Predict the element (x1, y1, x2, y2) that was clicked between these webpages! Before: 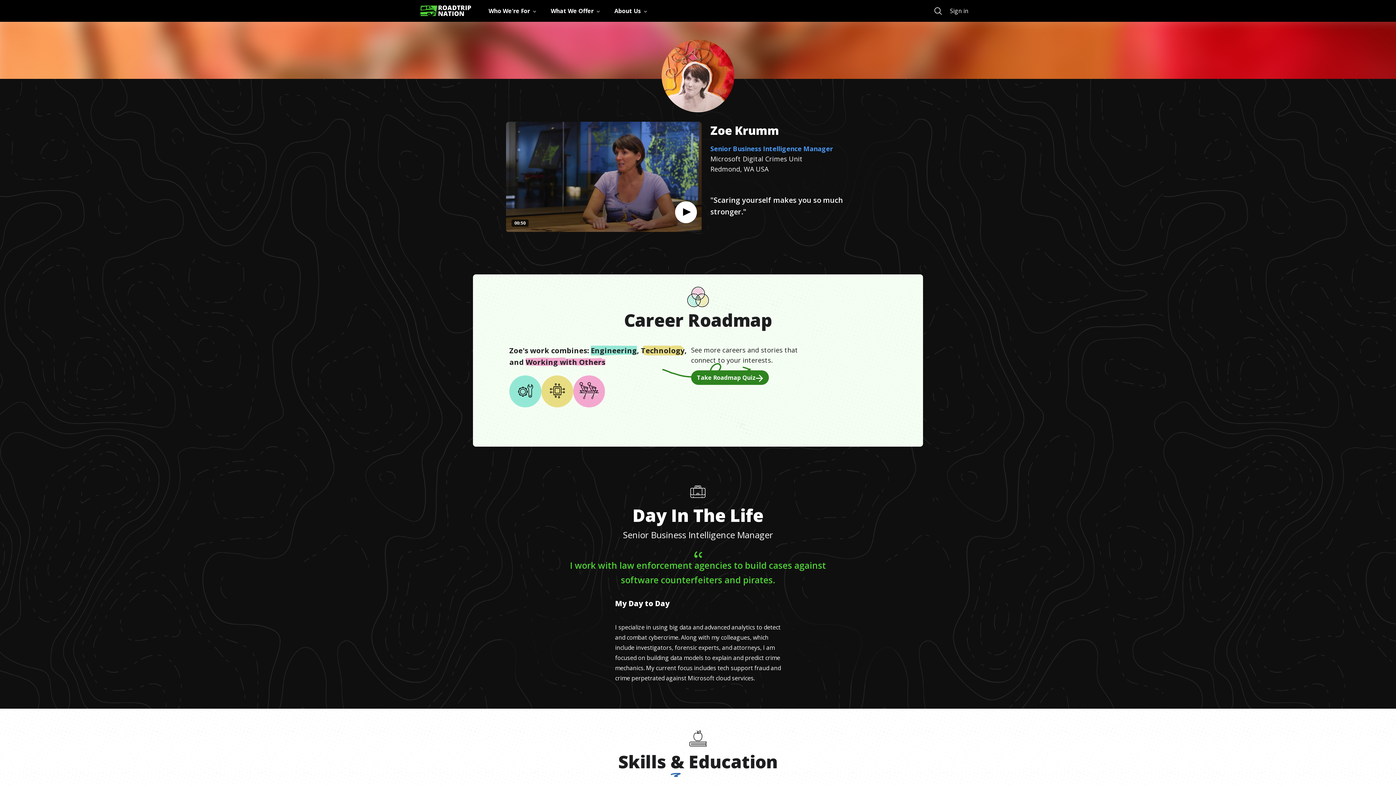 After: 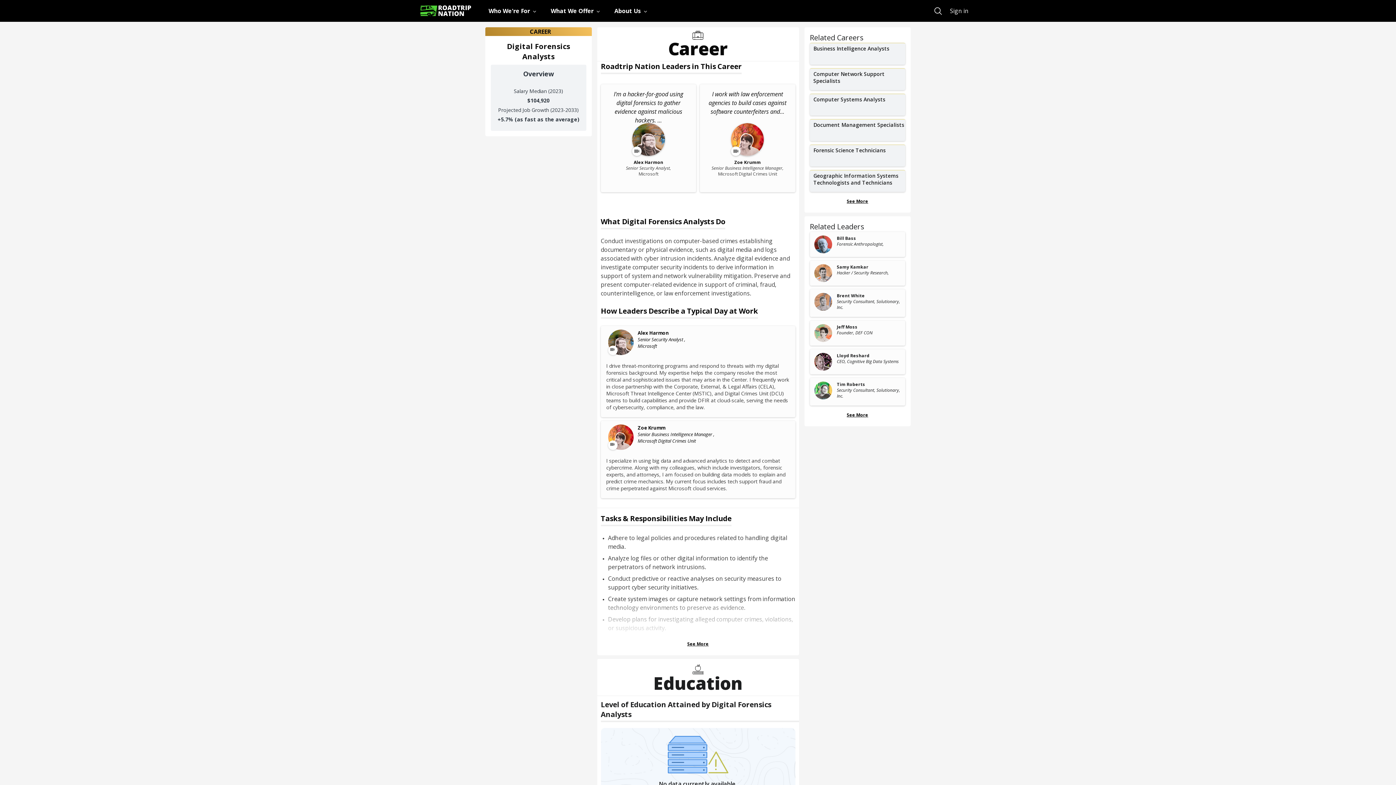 Action: label: Senior Business Intelligence Manager bbox: (710, 144, 833, 153)